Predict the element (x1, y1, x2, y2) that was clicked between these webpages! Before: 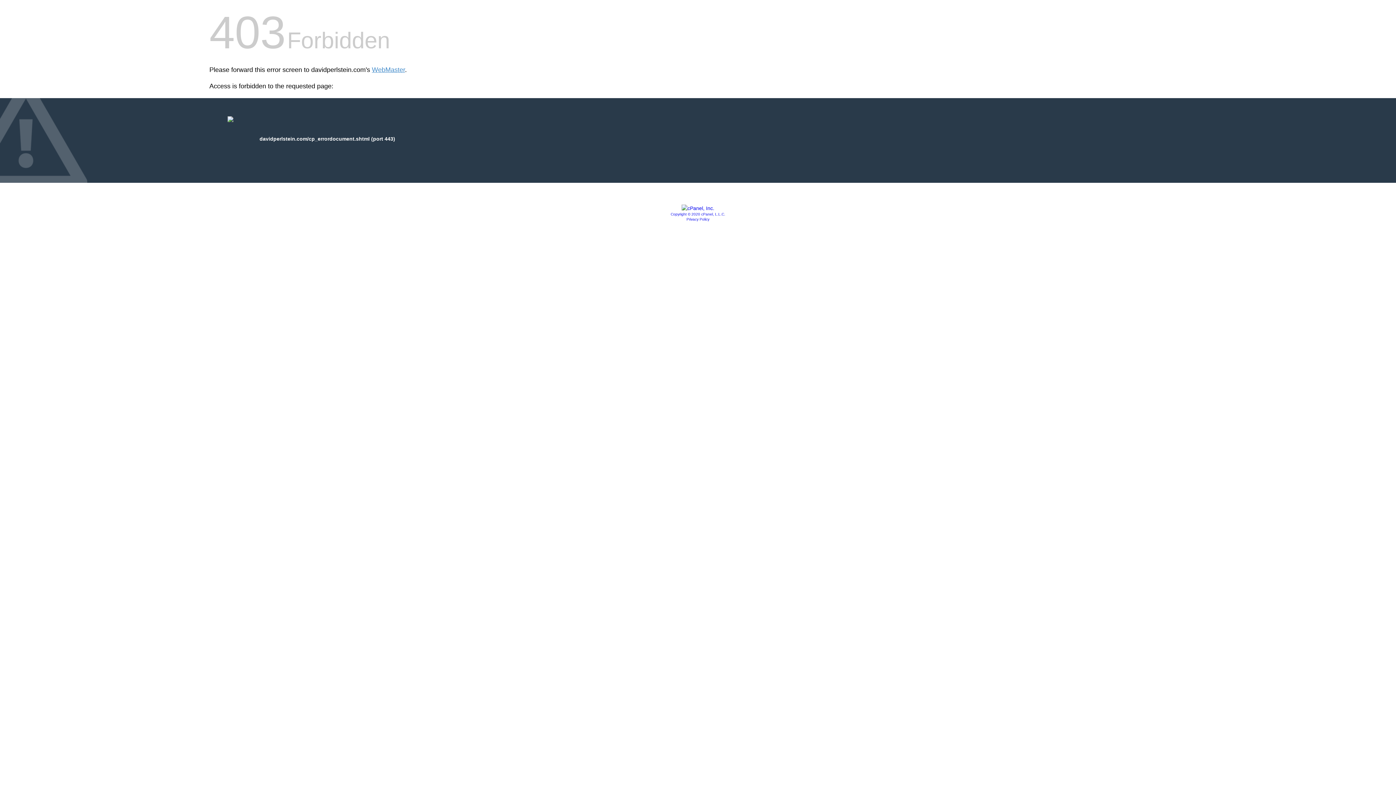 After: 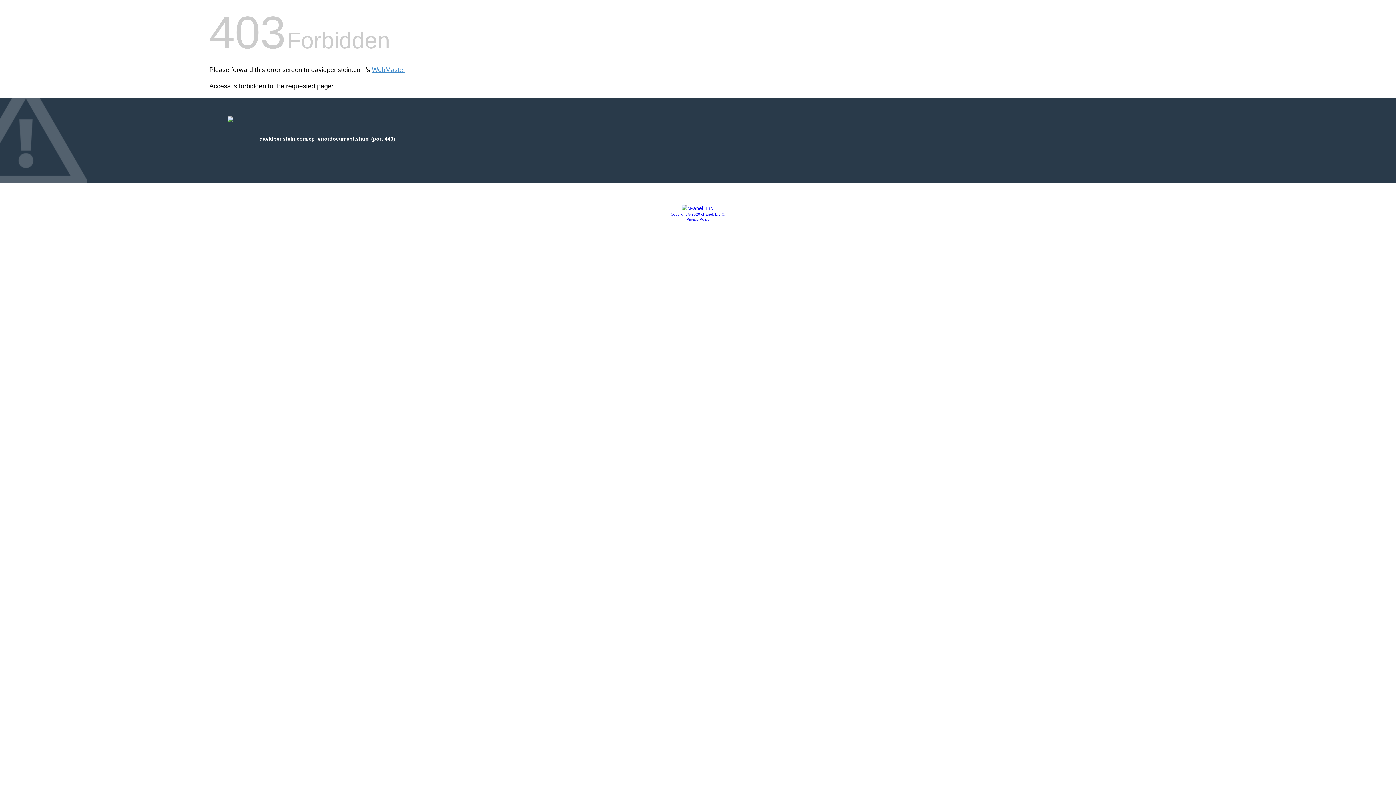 Action: label: Privacy Policy bbox: (686, 217, 709, 221)